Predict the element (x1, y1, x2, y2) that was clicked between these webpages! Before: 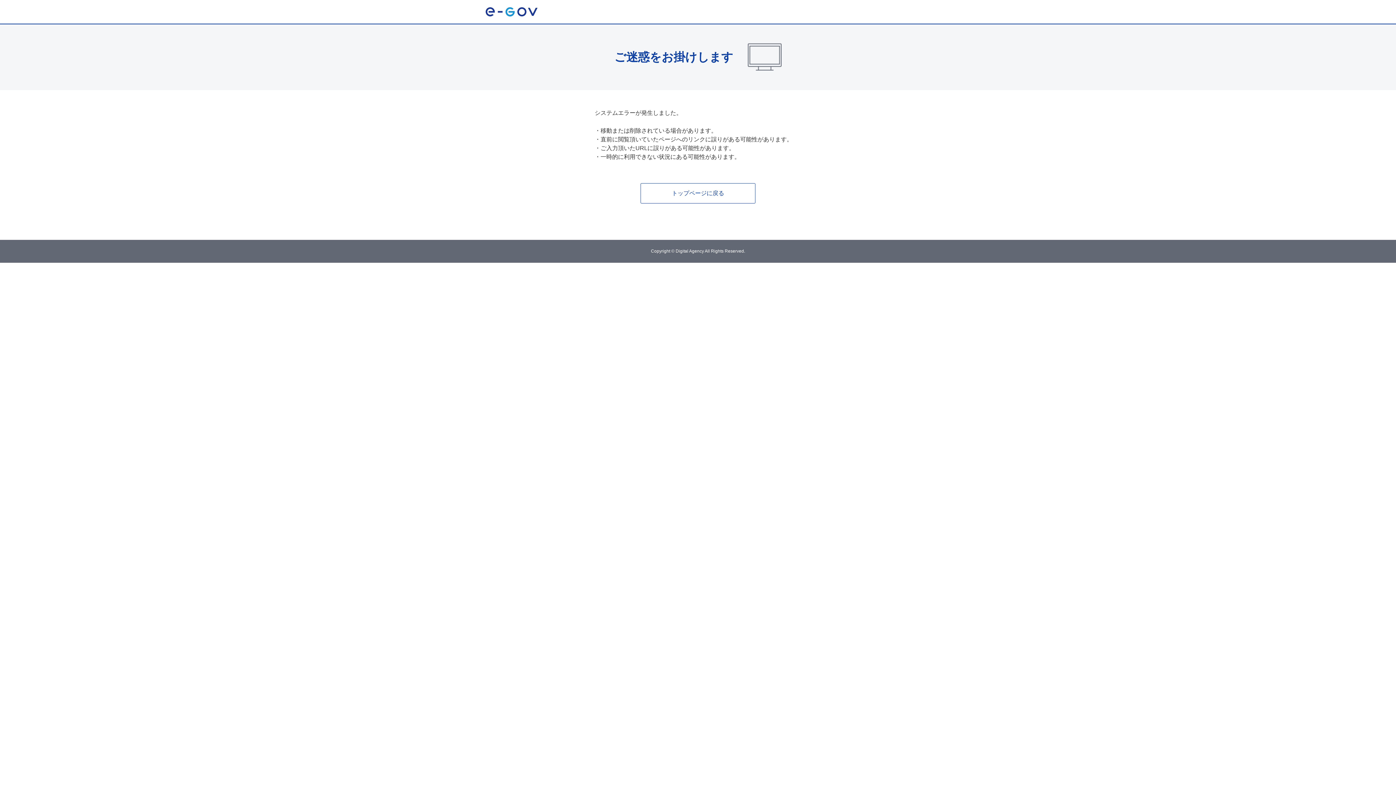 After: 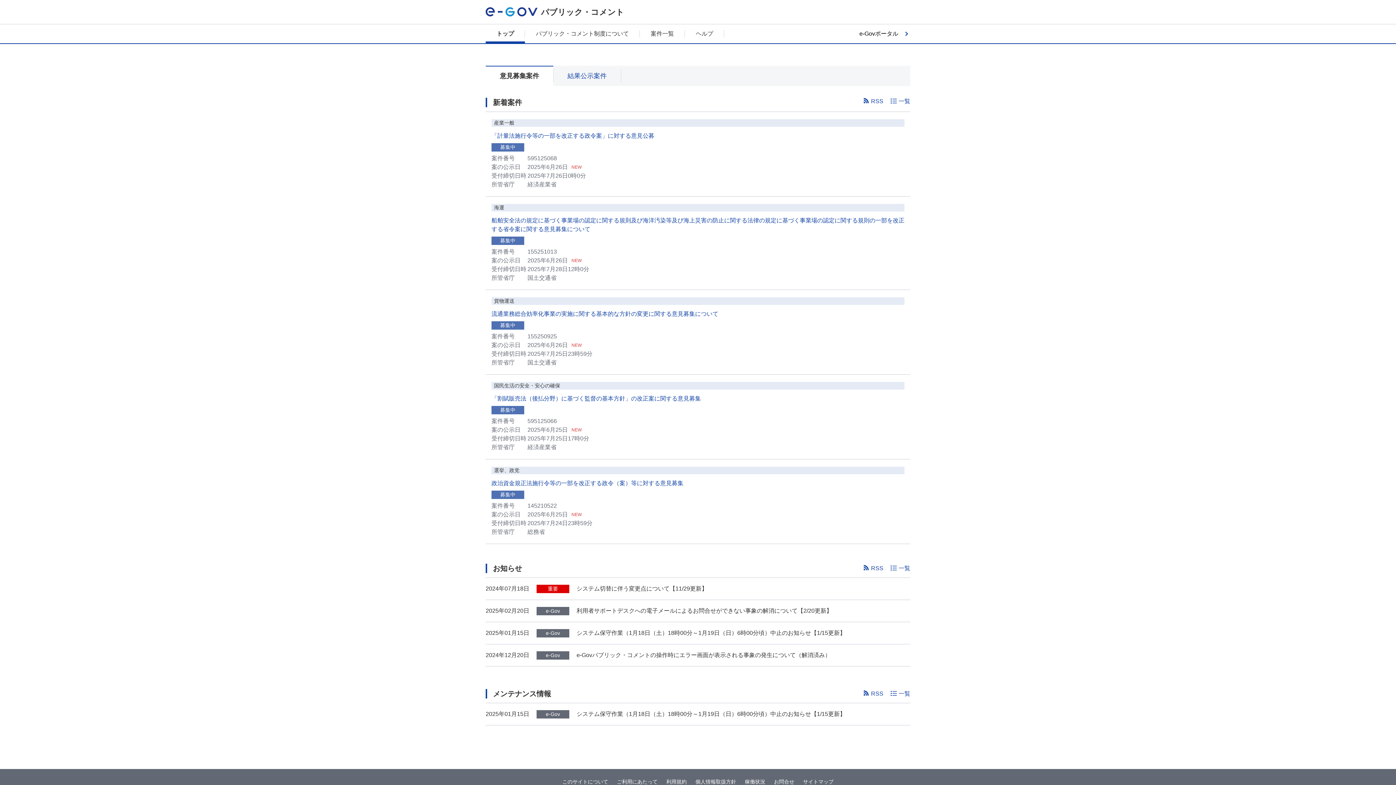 Action: label: トップページに戻る bbox: (640, 183, 755, 203)